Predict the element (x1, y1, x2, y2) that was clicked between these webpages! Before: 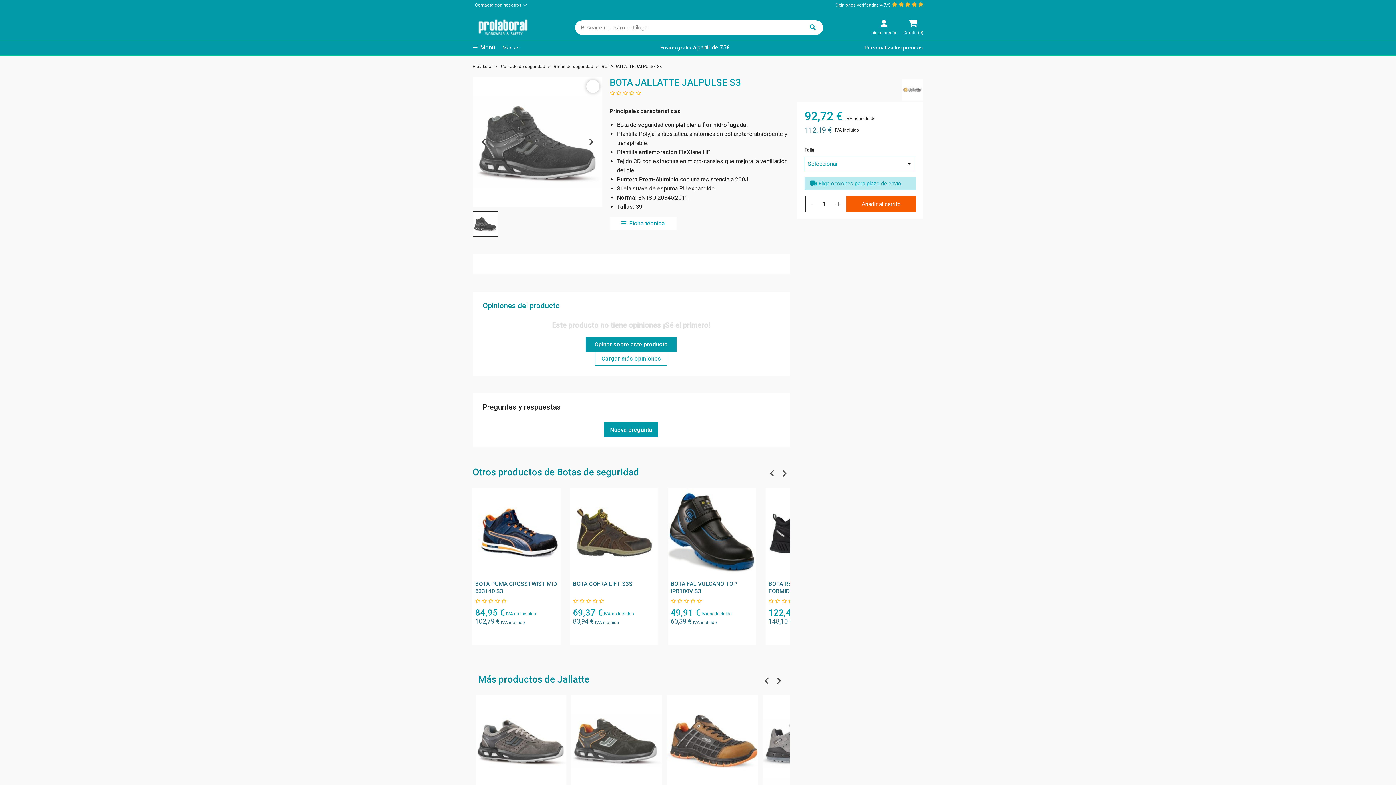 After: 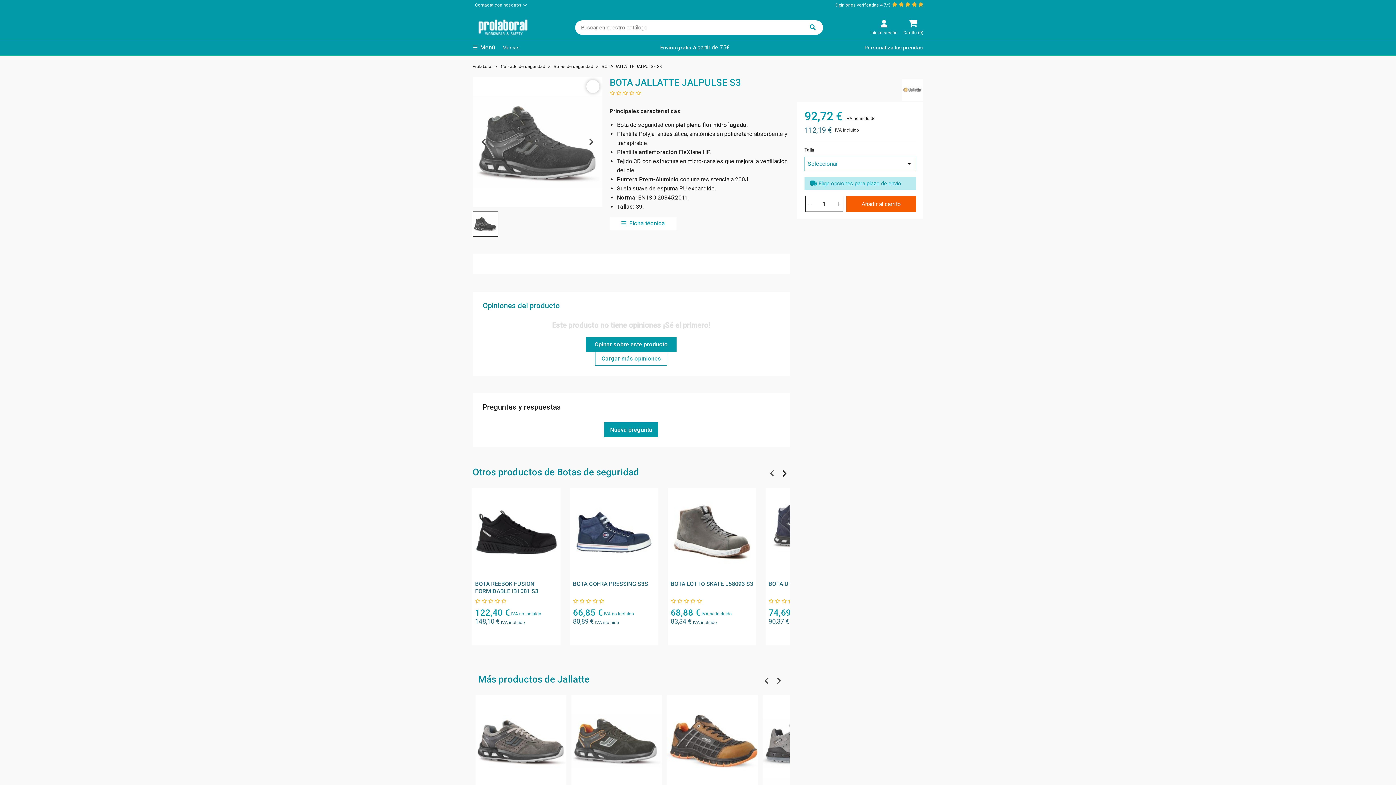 Action: label: Next slide bbox: (778, 468, 790, 479)